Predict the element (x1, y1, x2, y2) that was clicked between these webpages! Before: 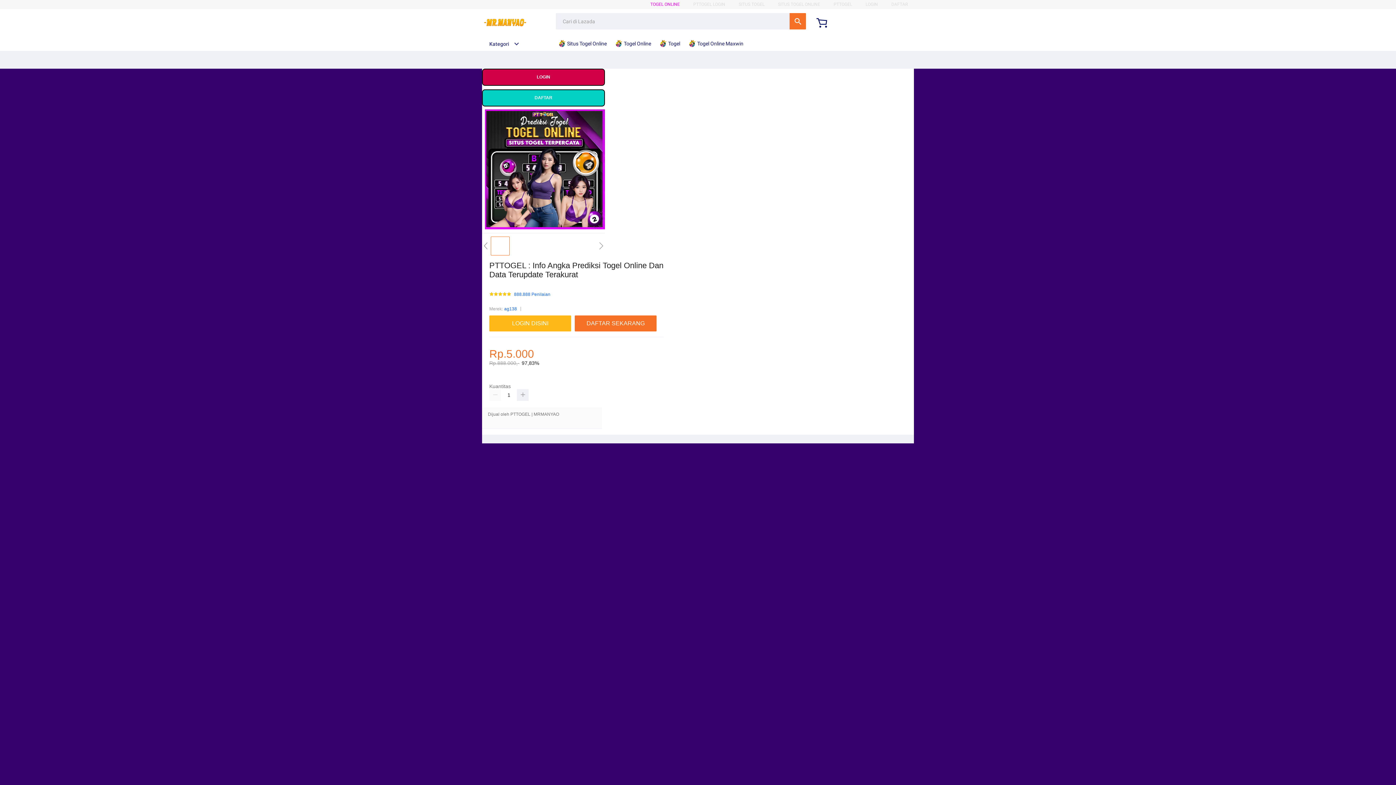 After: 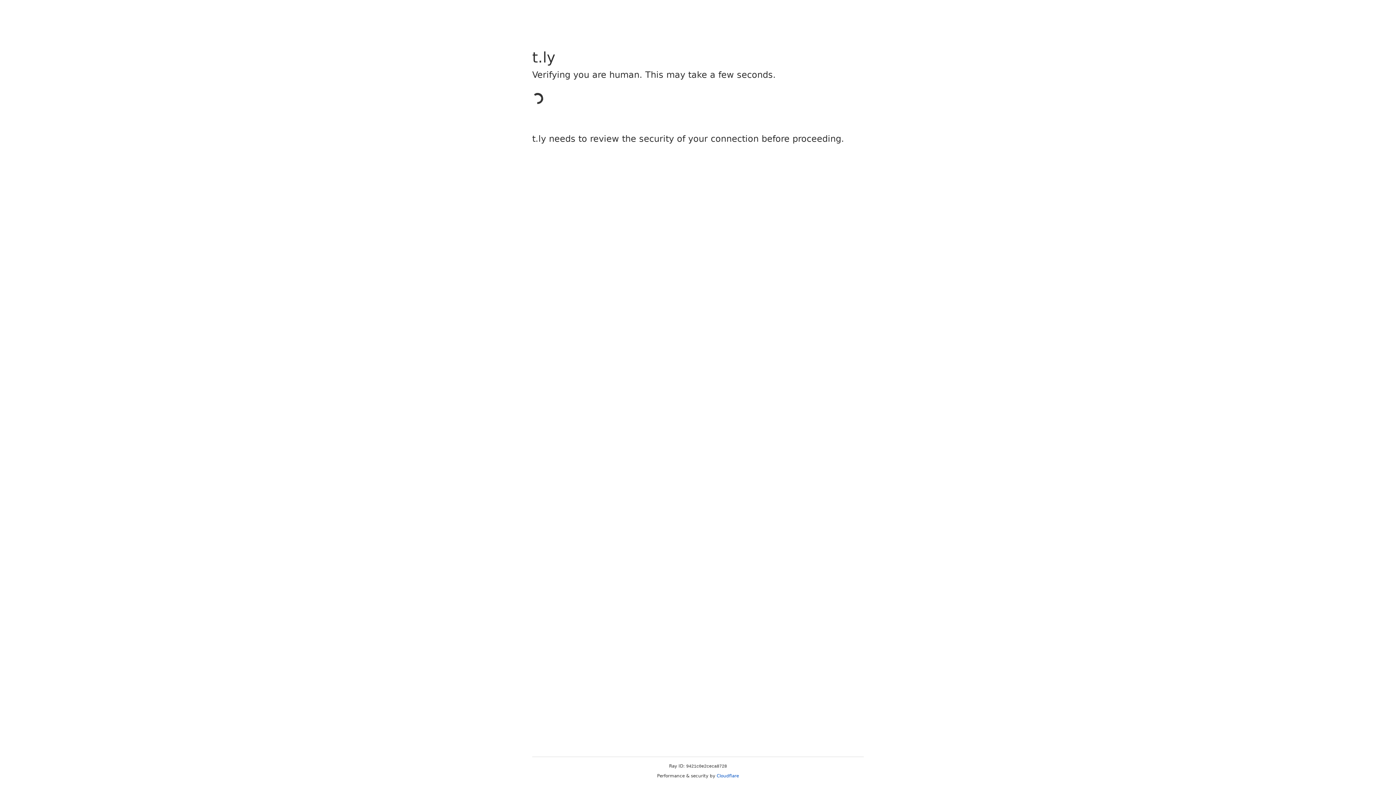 Action: label: DAFTAR bbox: (891, 1, 908, 6)